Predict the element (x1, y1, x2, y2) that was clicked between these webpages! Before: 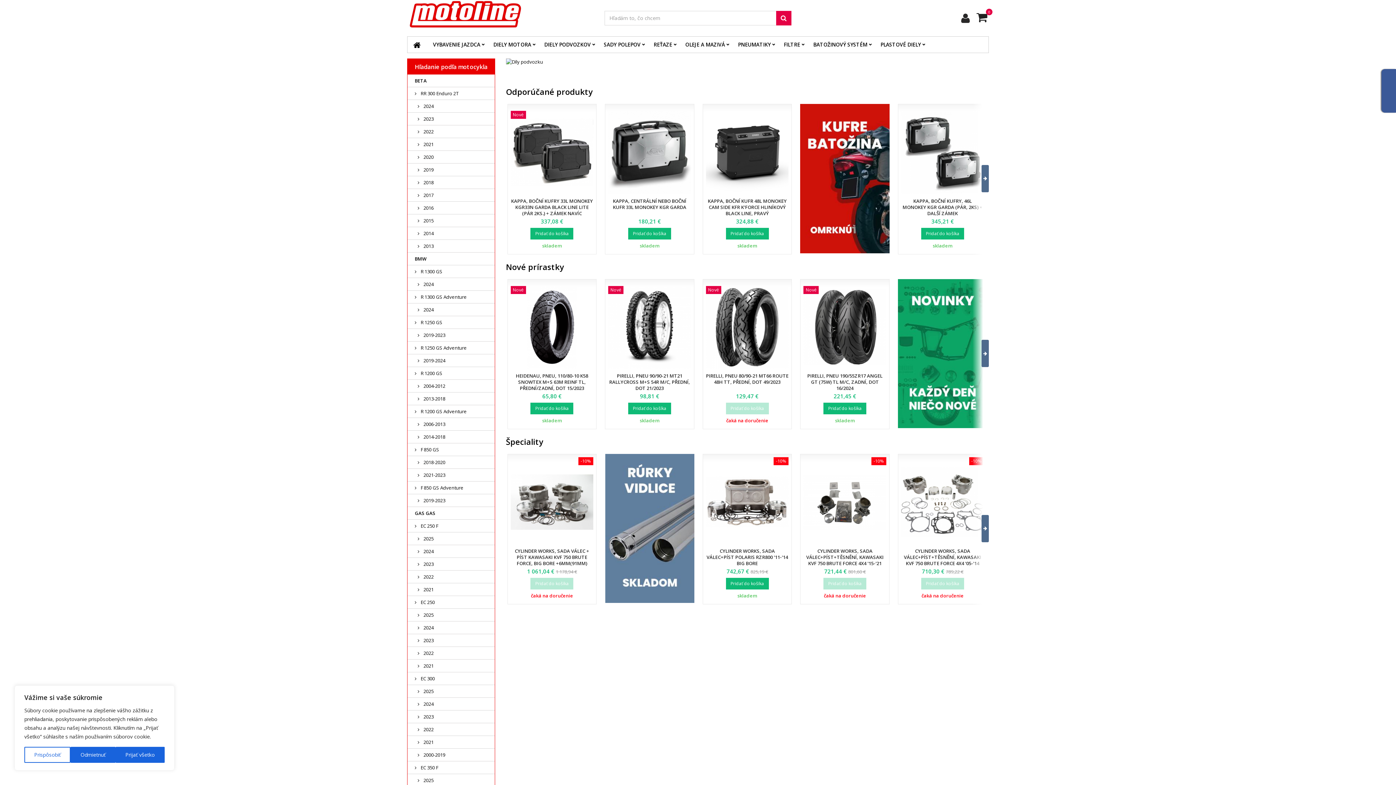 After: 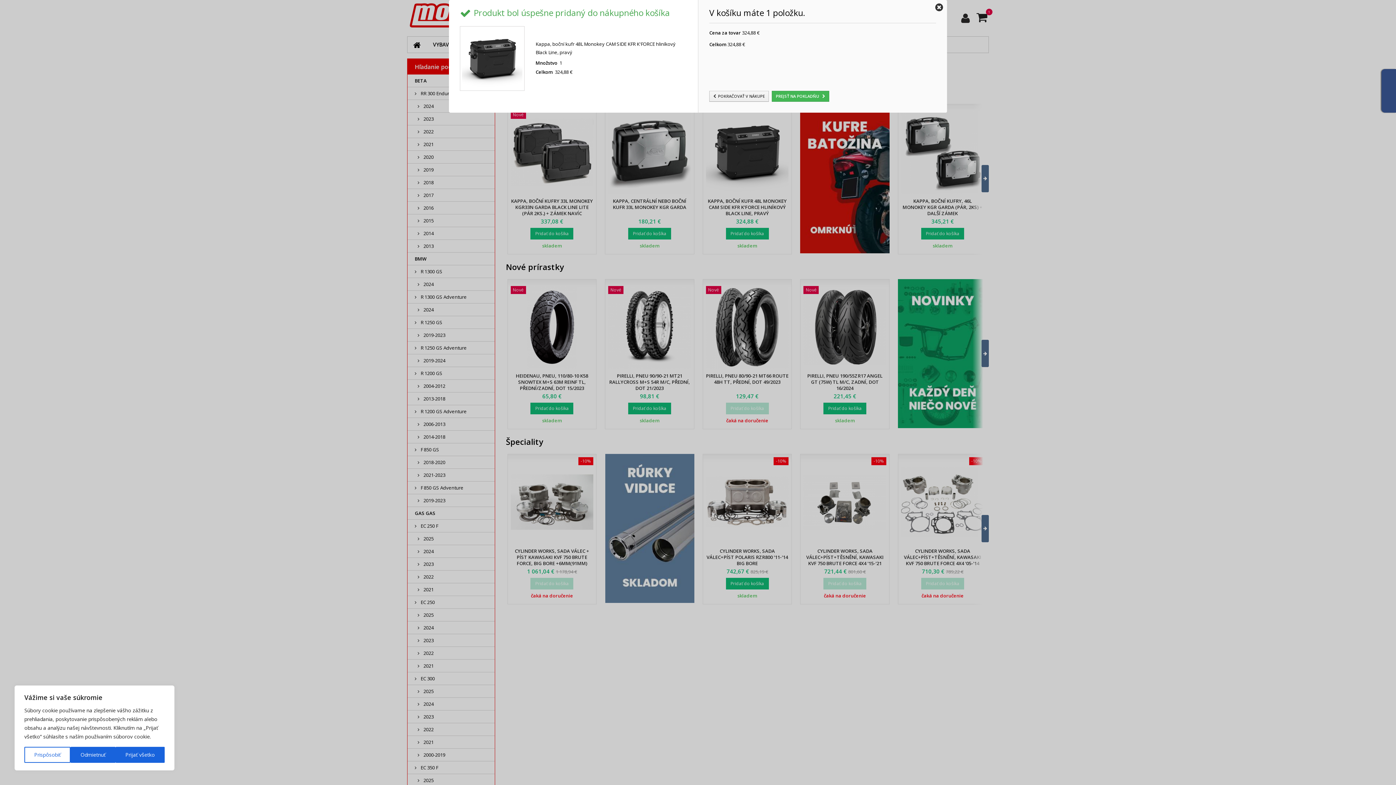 Action: label: Pridať do košíka bbox: (726, 227, 768, 239)